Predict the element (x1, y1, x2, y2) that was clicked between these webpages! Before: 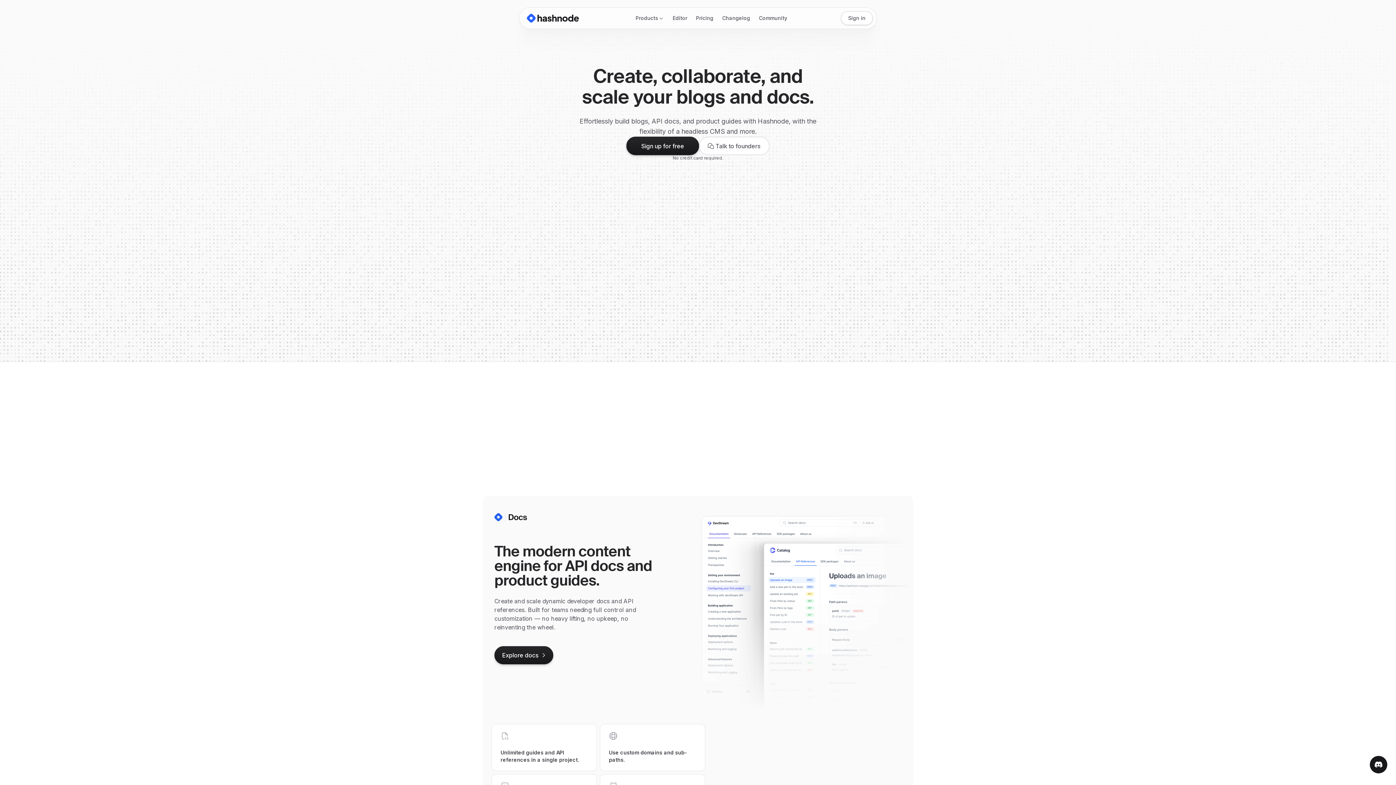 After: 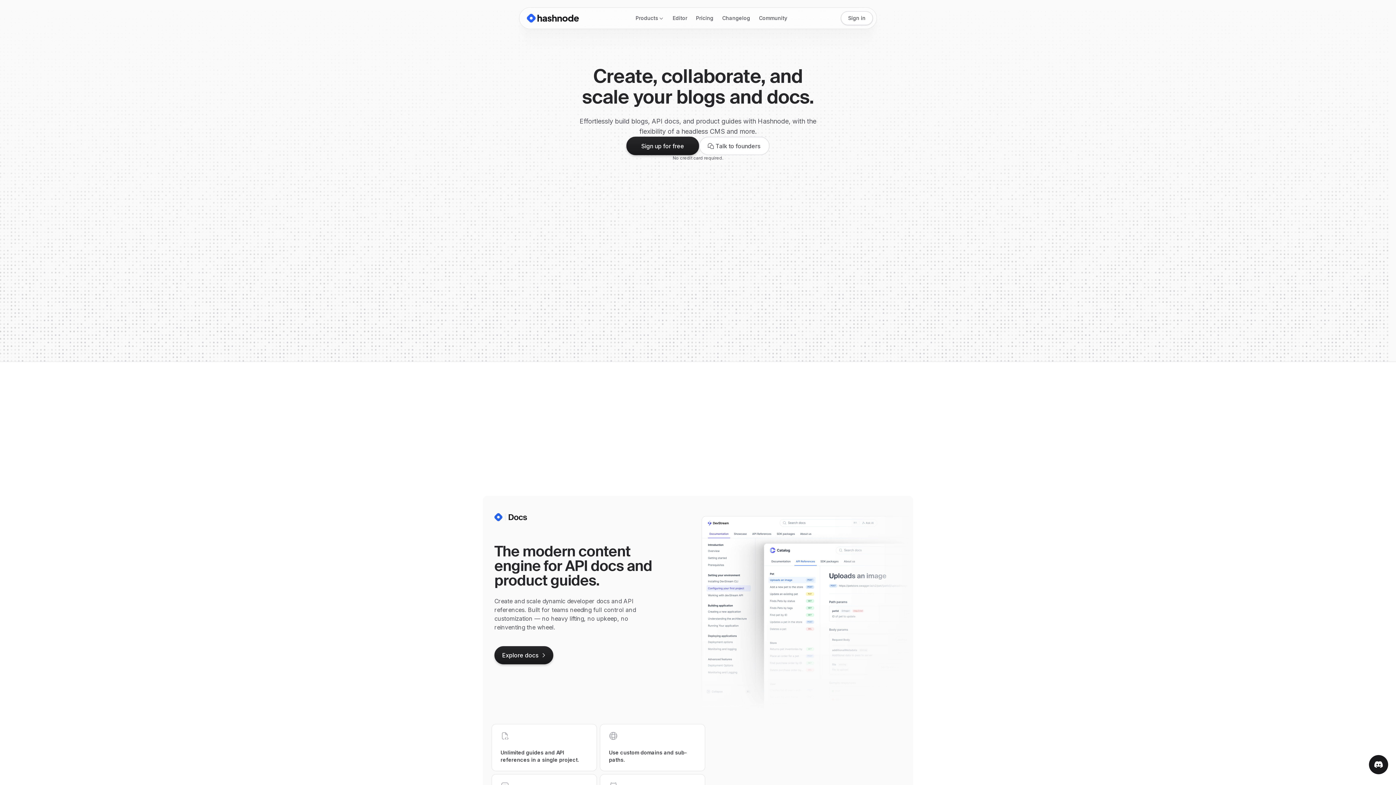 Action: bbox: (1370, 756, 1387, 773)